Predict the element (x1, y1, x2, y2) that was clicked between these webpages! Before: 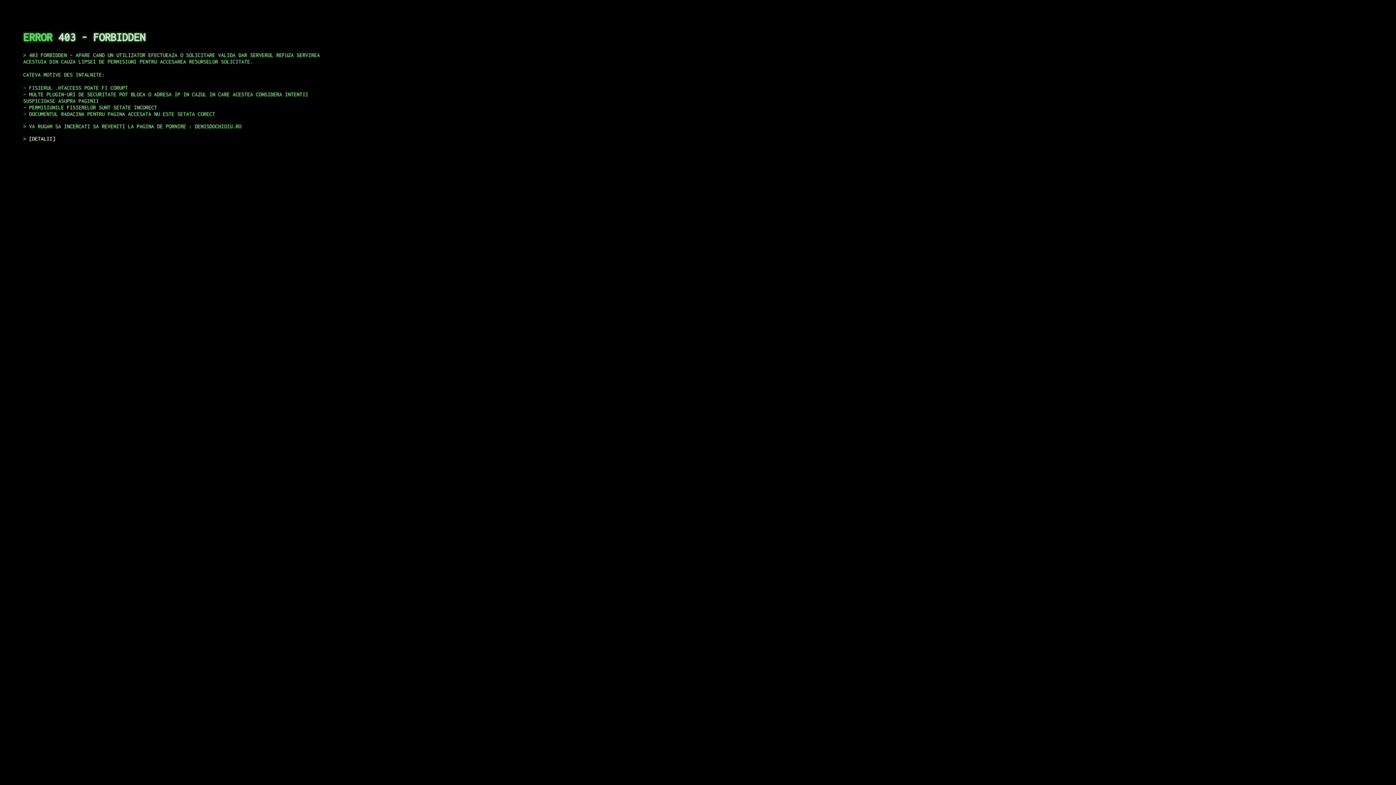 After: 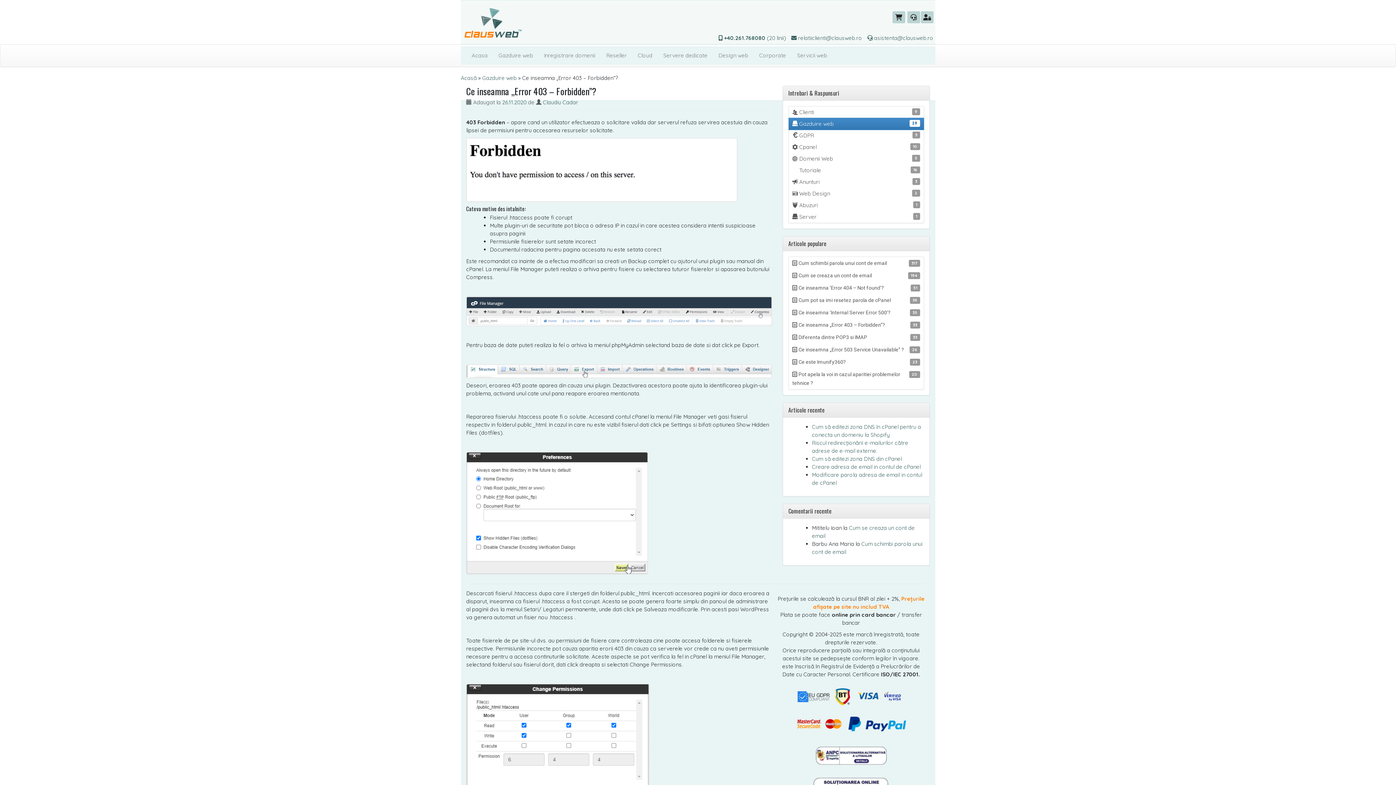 Action: label: DETALII bbox: (29, 135, 55, 141)